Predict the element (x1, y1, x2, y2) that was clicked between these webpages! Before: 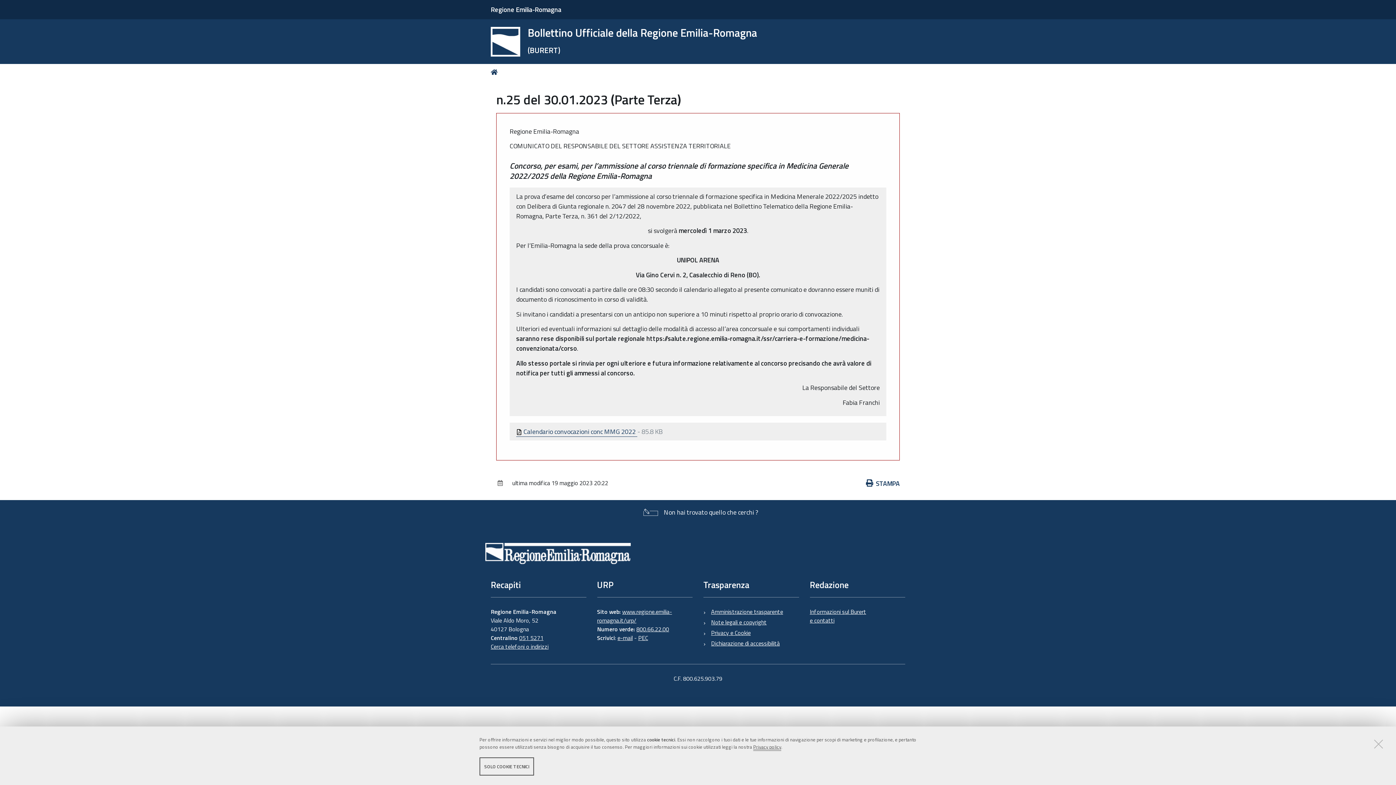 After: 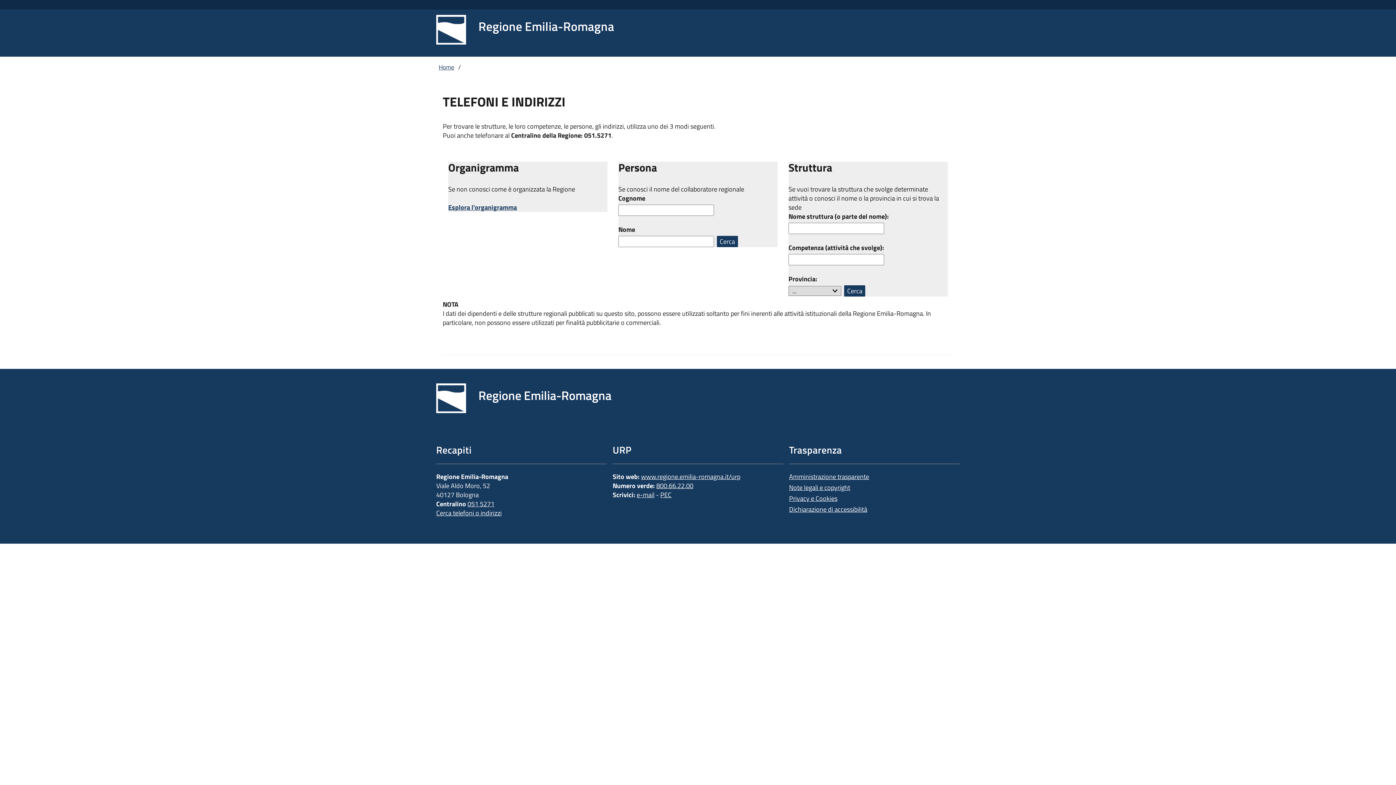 Action: bbox: (490, 642, 548, 651) label: Cerca telefoni o indirizzi